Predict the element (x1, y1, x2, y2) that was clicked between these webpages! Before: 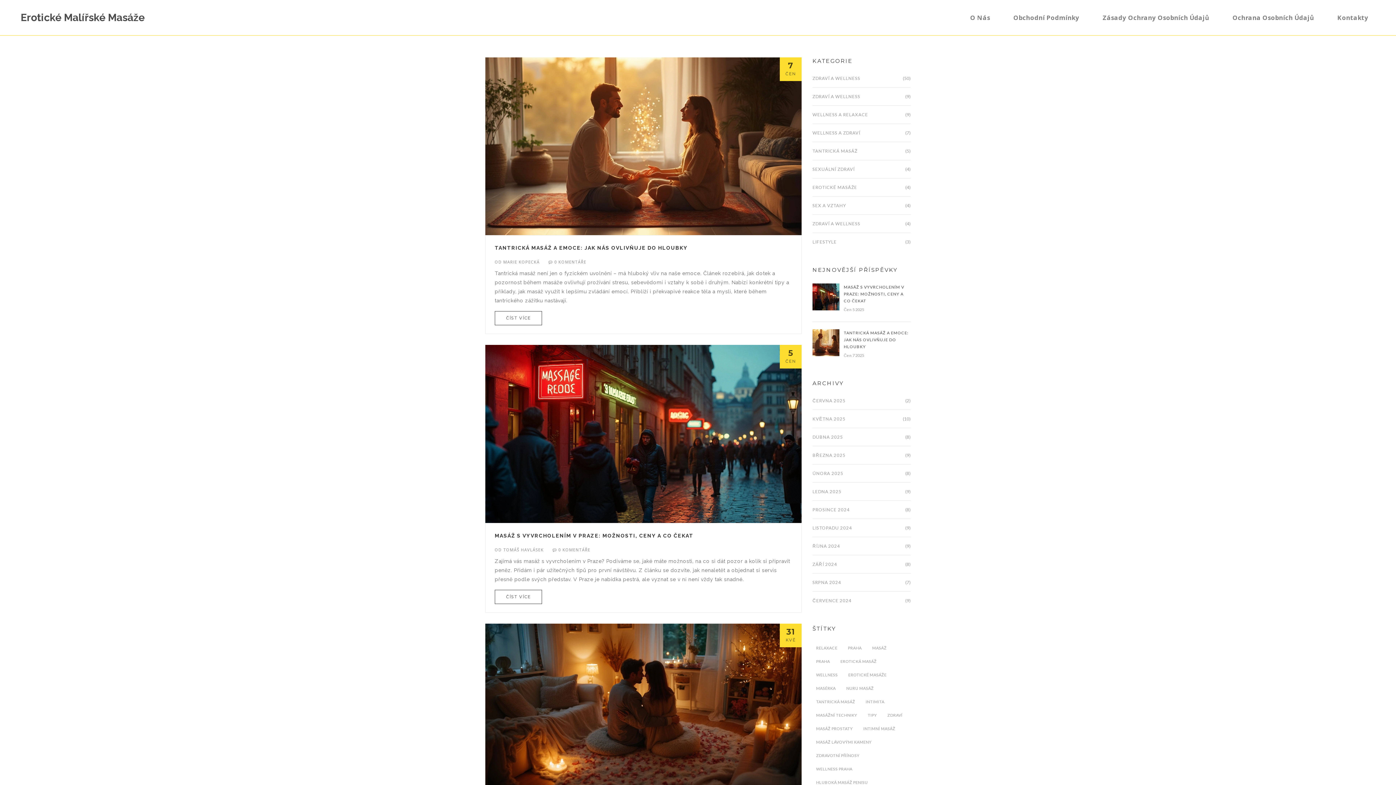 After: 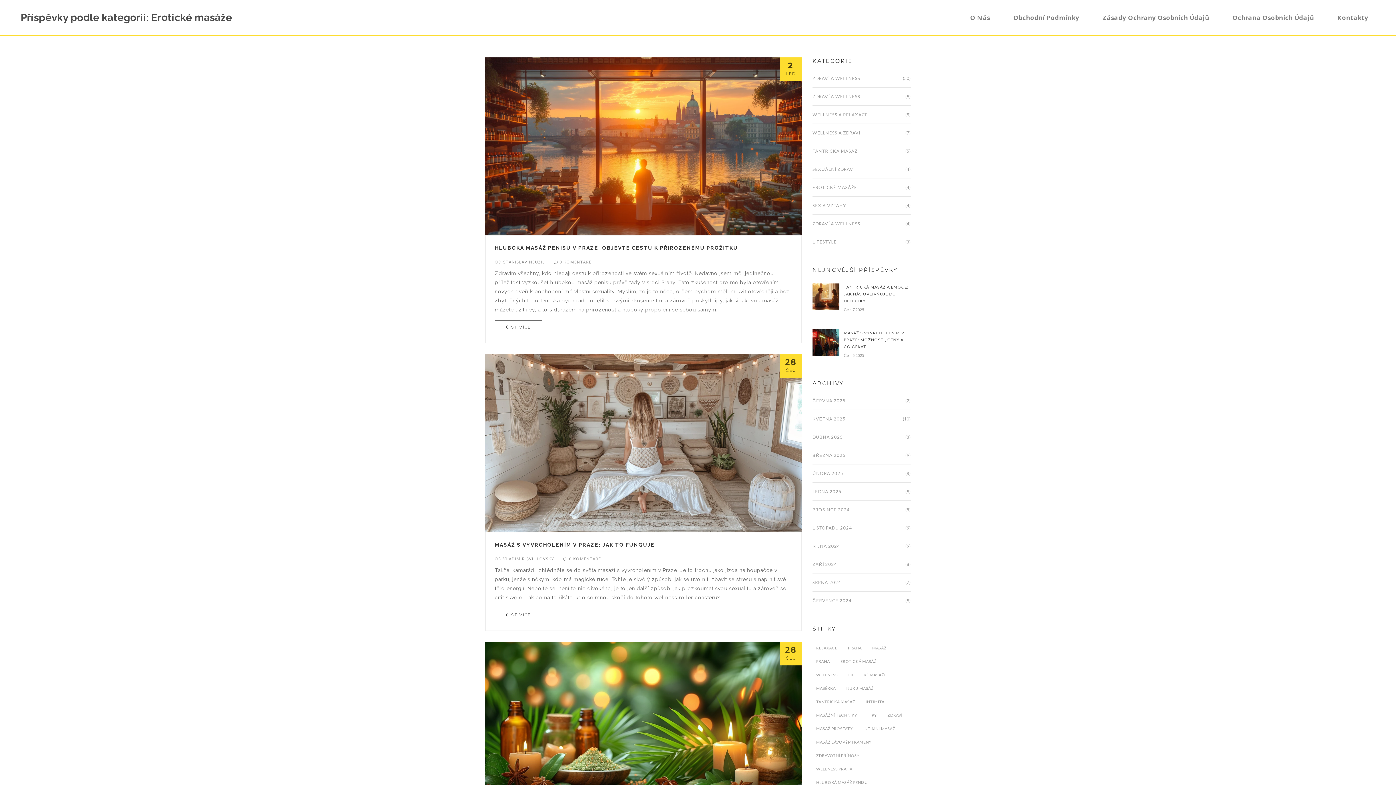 Action: label: EROTICKÉ MASÁŽE bbox: (812, 184, 857, 190)